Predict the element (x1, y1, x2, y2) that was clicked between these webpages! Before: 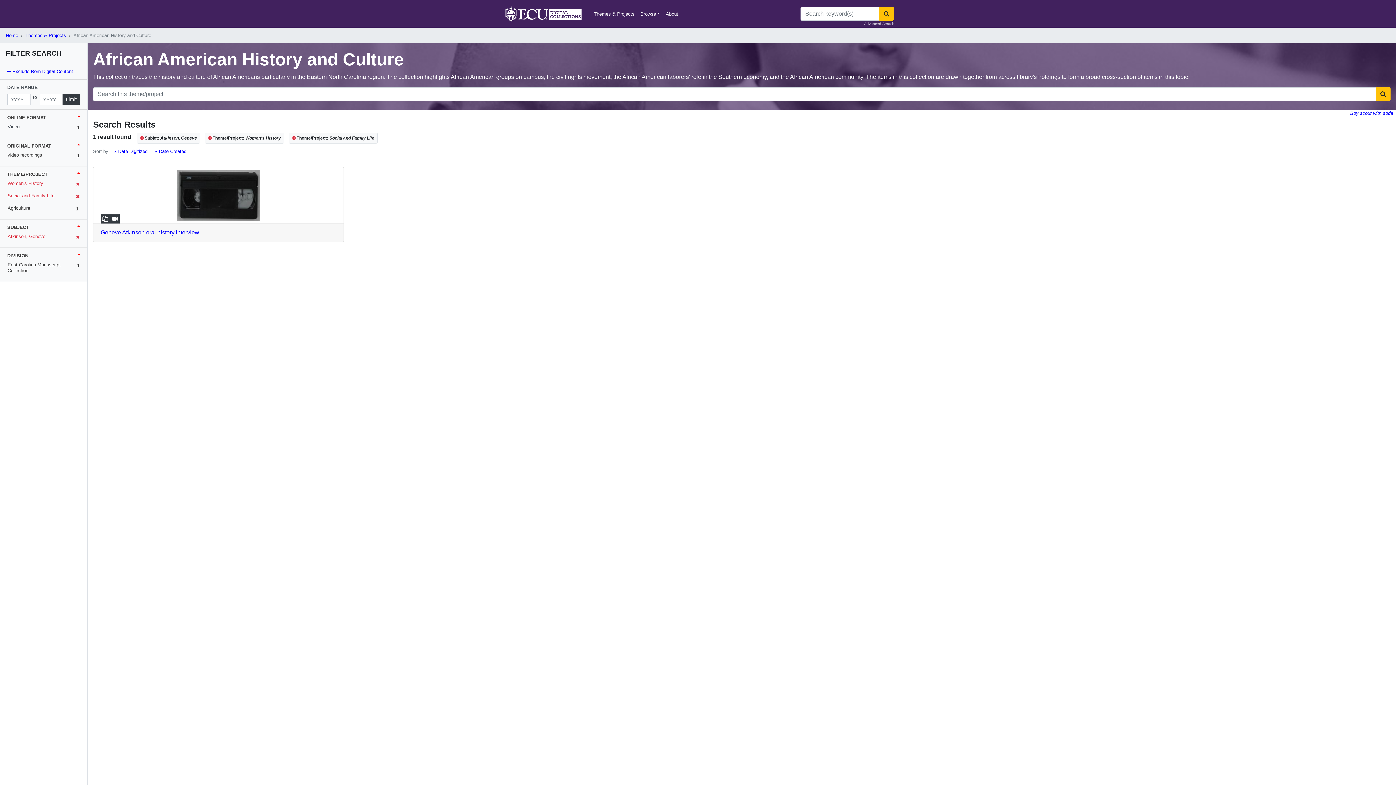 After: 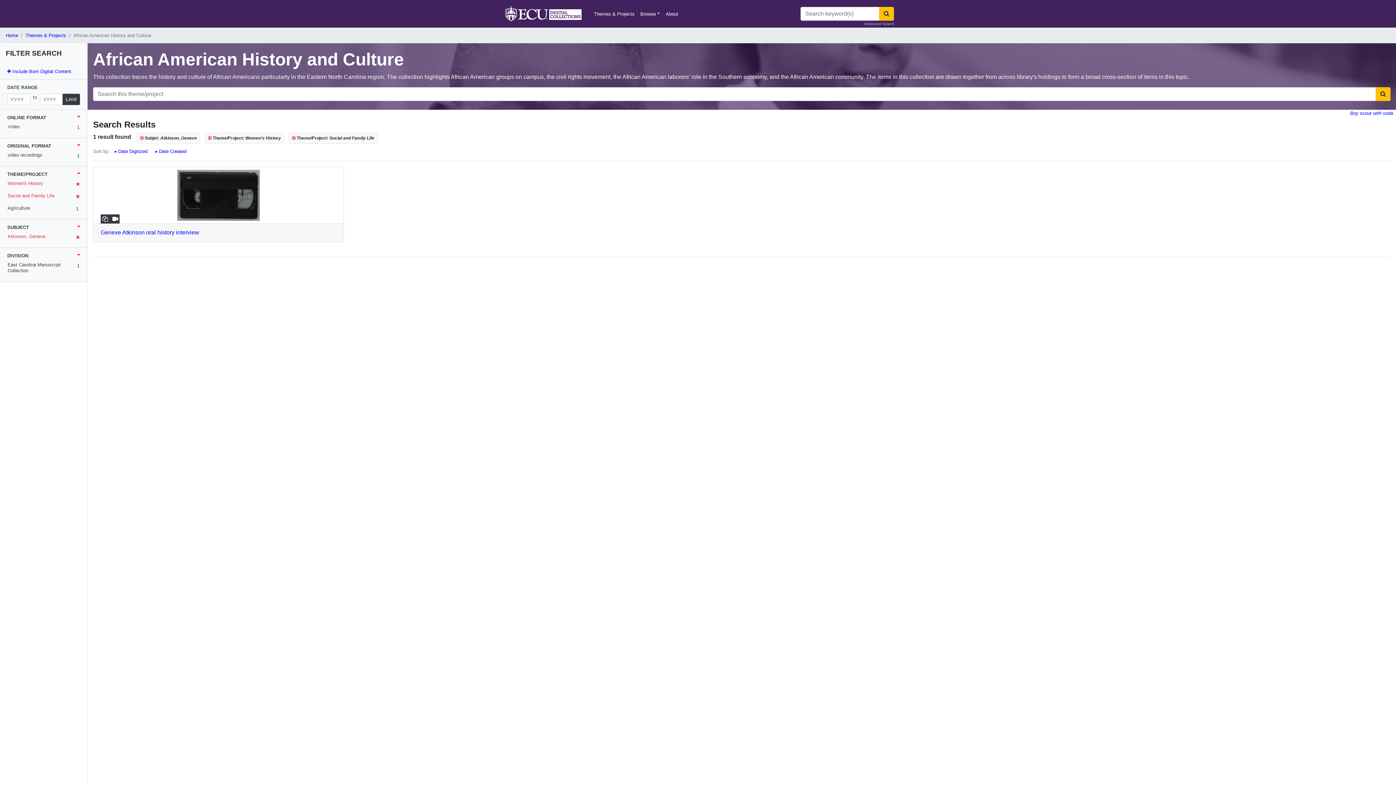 Action: bbox: (7, 68, 73, 74) label:  Exclude Born Digital Content